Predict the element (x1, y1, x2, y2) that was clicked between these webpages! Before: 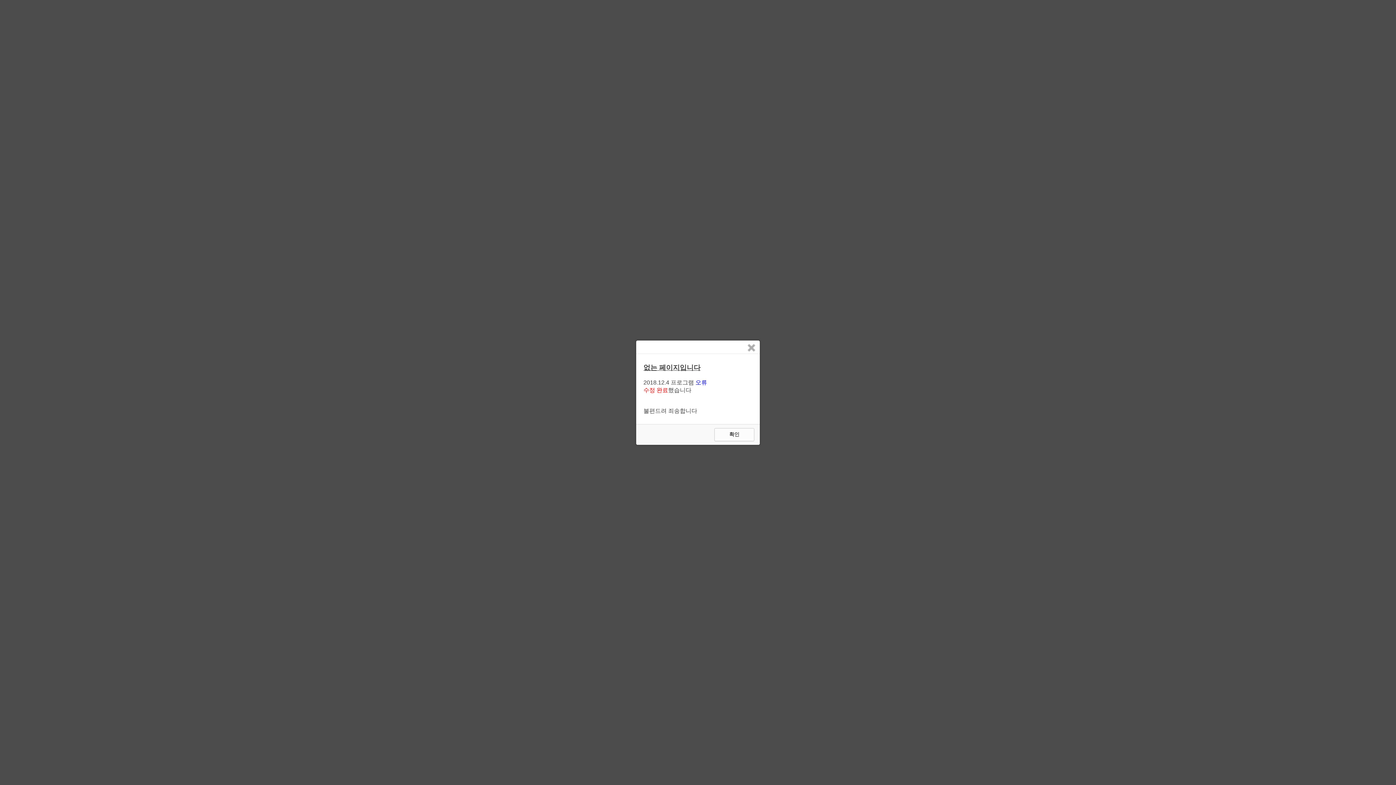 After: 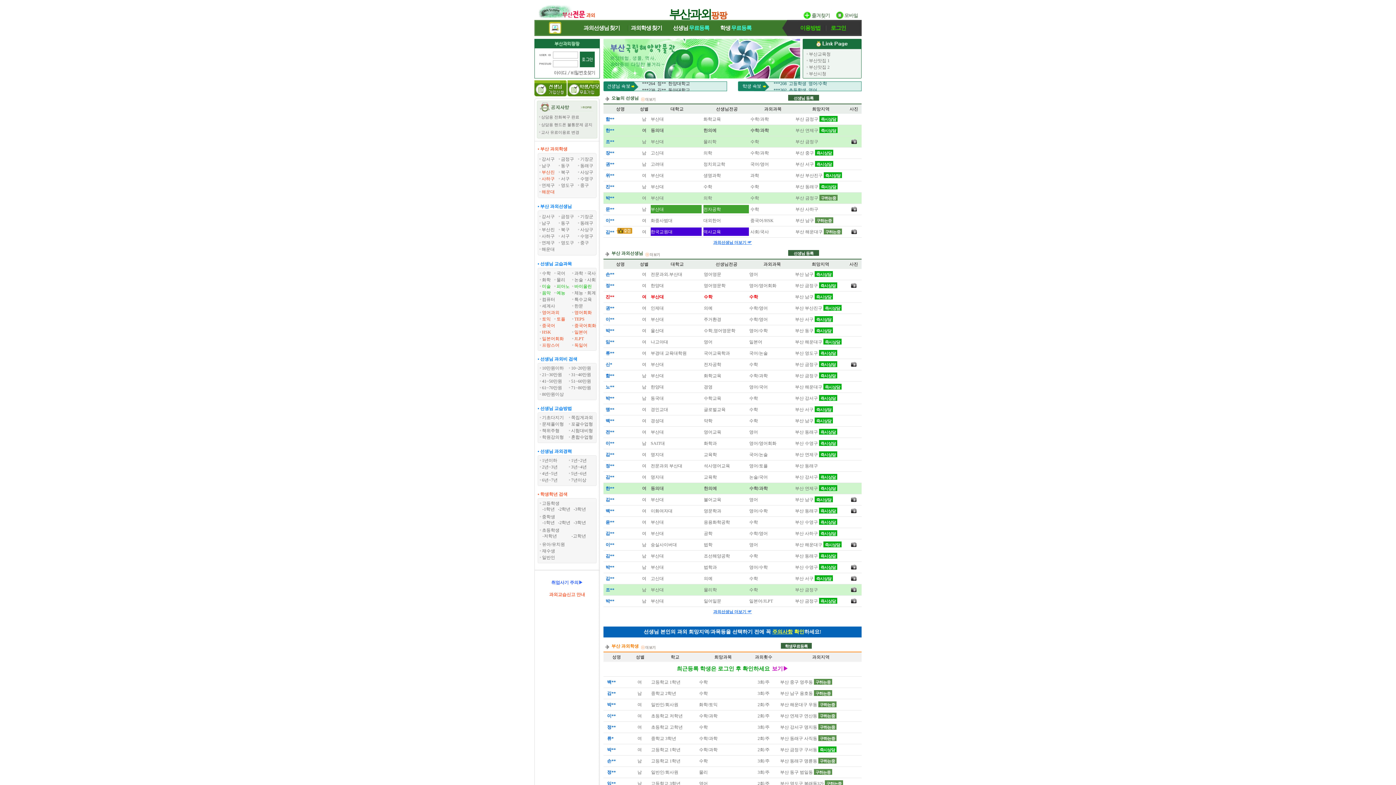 Action: bbox: (746, 343, 756, 352)